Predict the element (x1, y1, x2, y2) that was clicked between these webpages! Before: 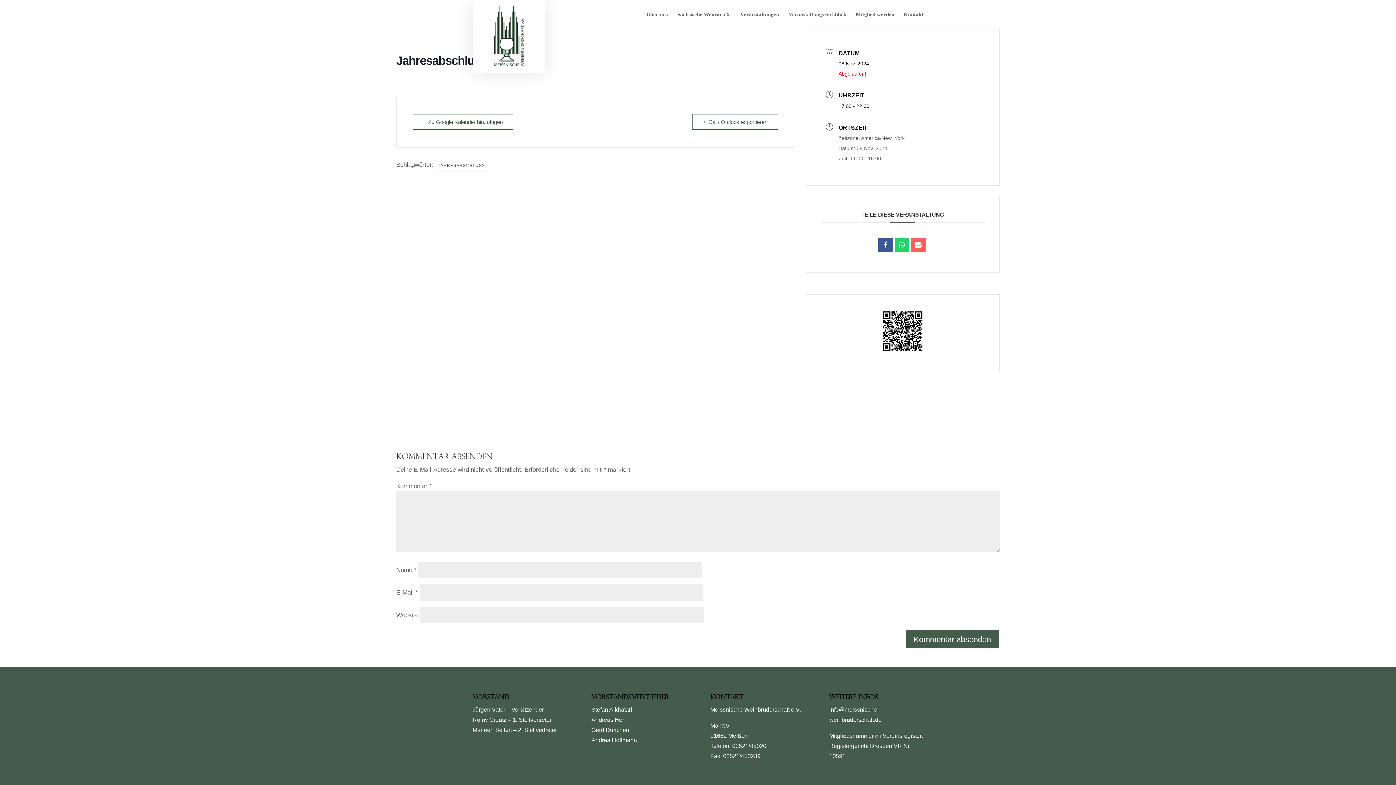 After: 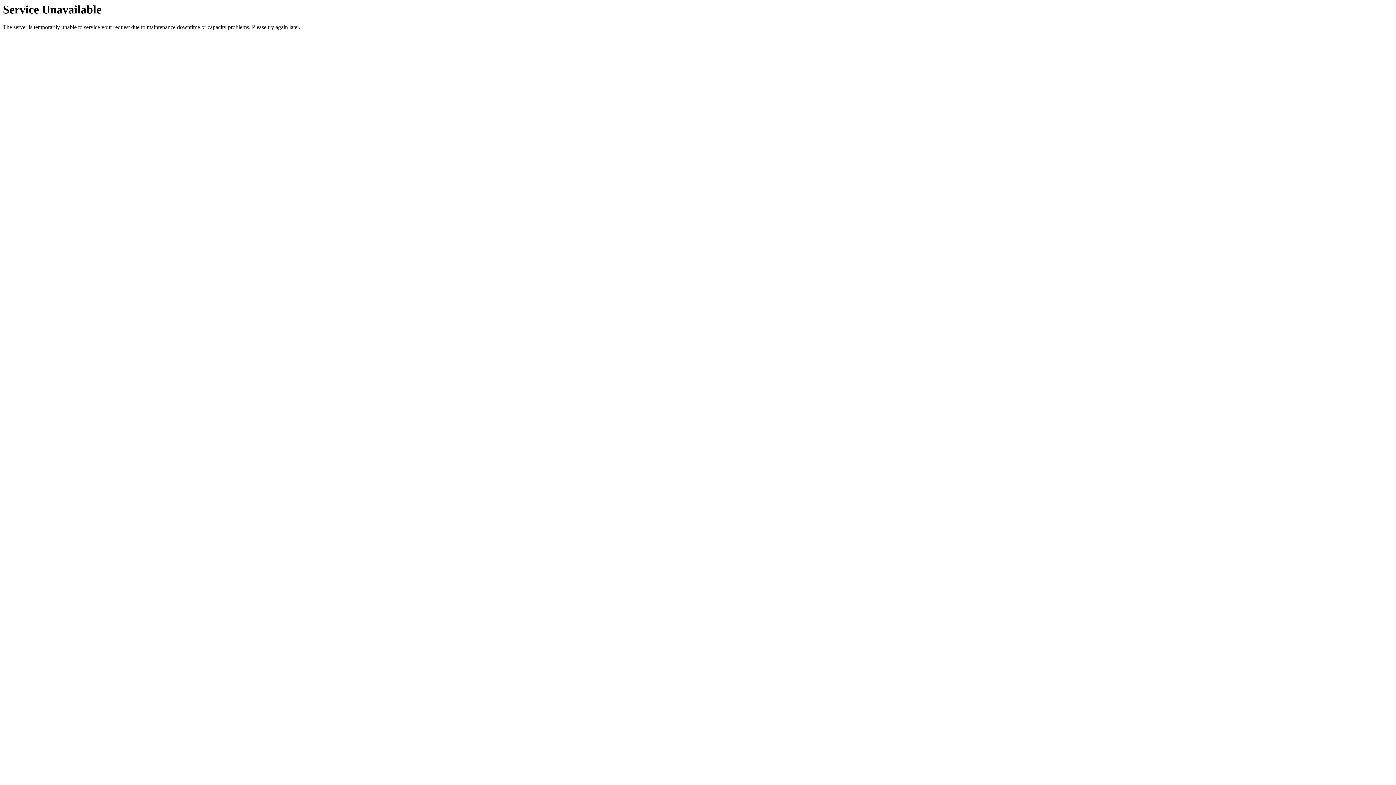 Action: label: JAHRESABSCHLUSS bbox: (434, 158, 488, 172)